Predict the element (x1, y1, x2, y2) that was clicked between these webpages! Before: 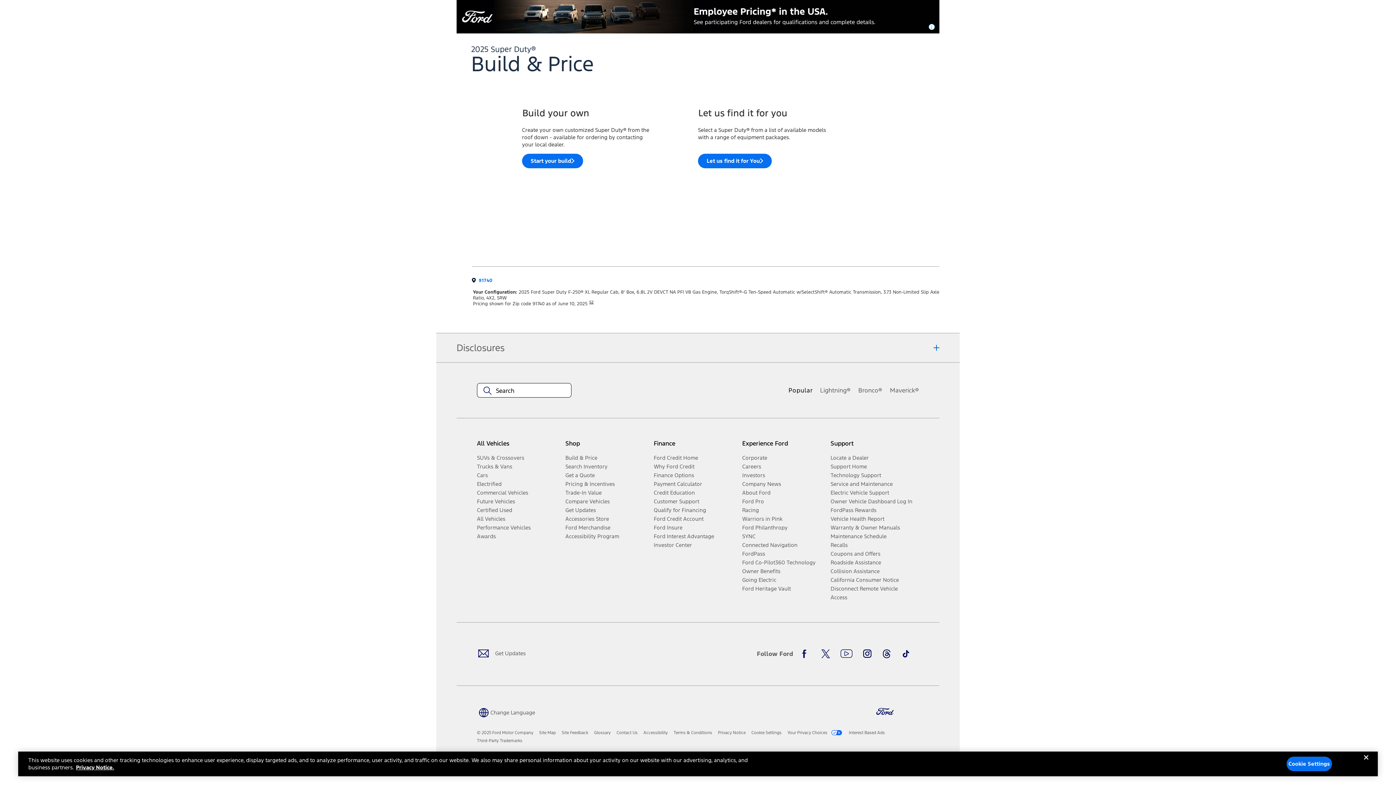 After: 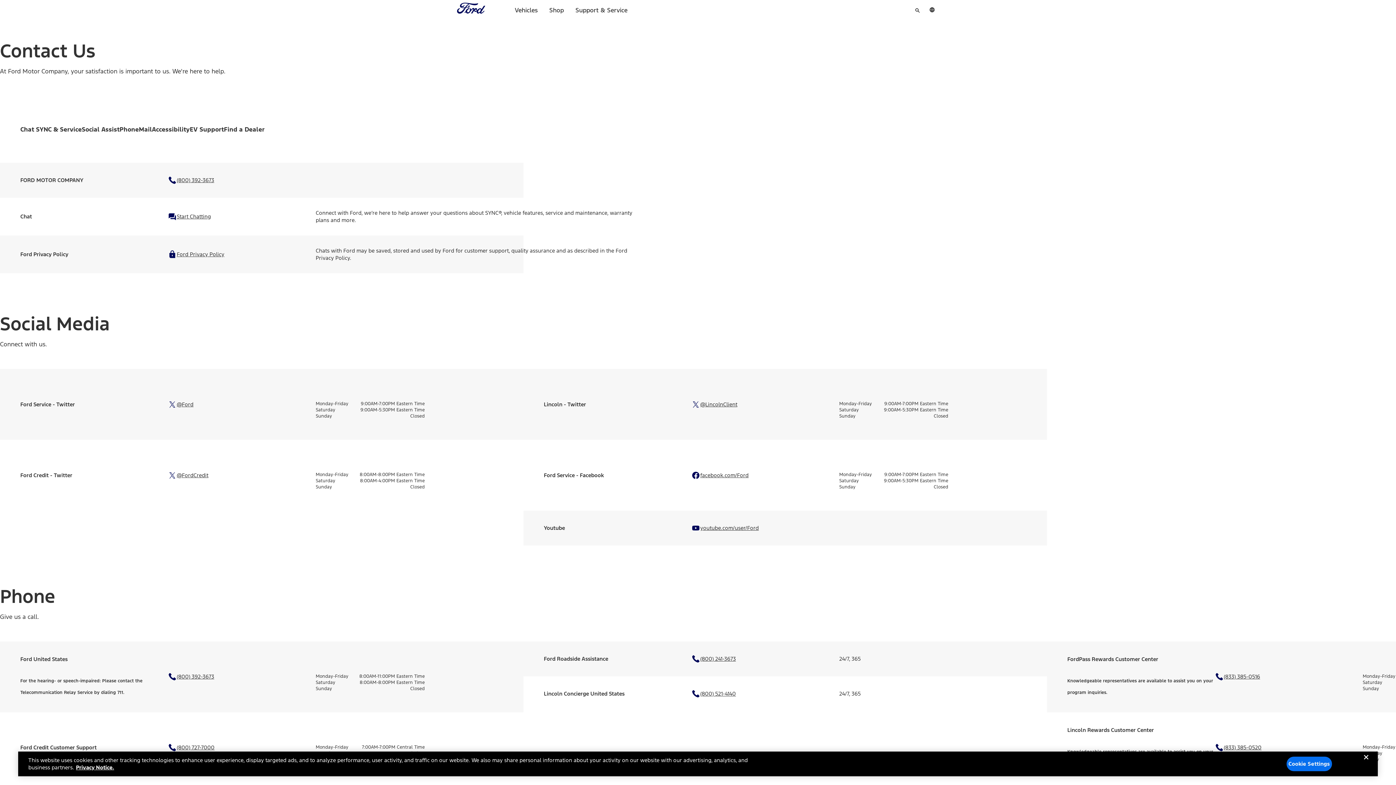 Action: label: Contact Us bbox: (616, 730, 637, 735)